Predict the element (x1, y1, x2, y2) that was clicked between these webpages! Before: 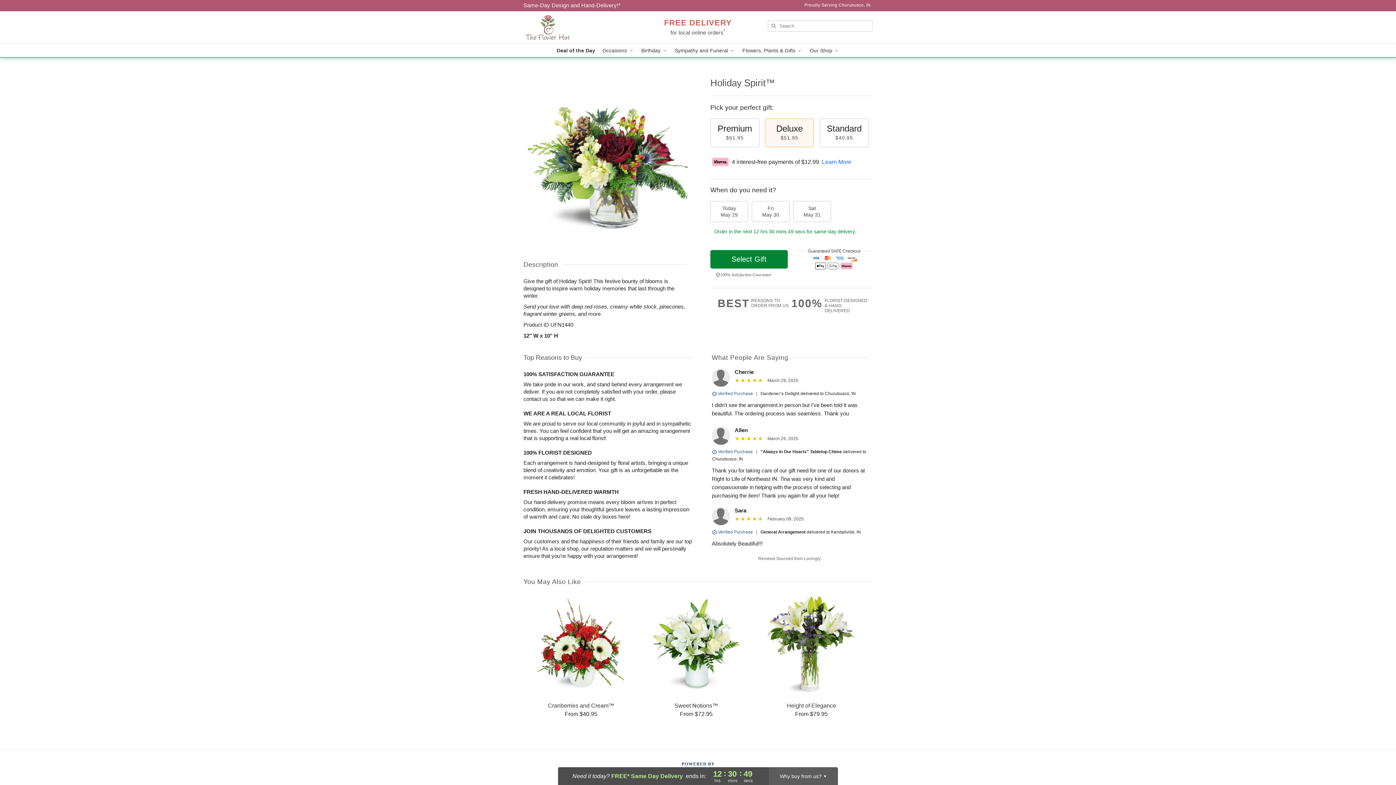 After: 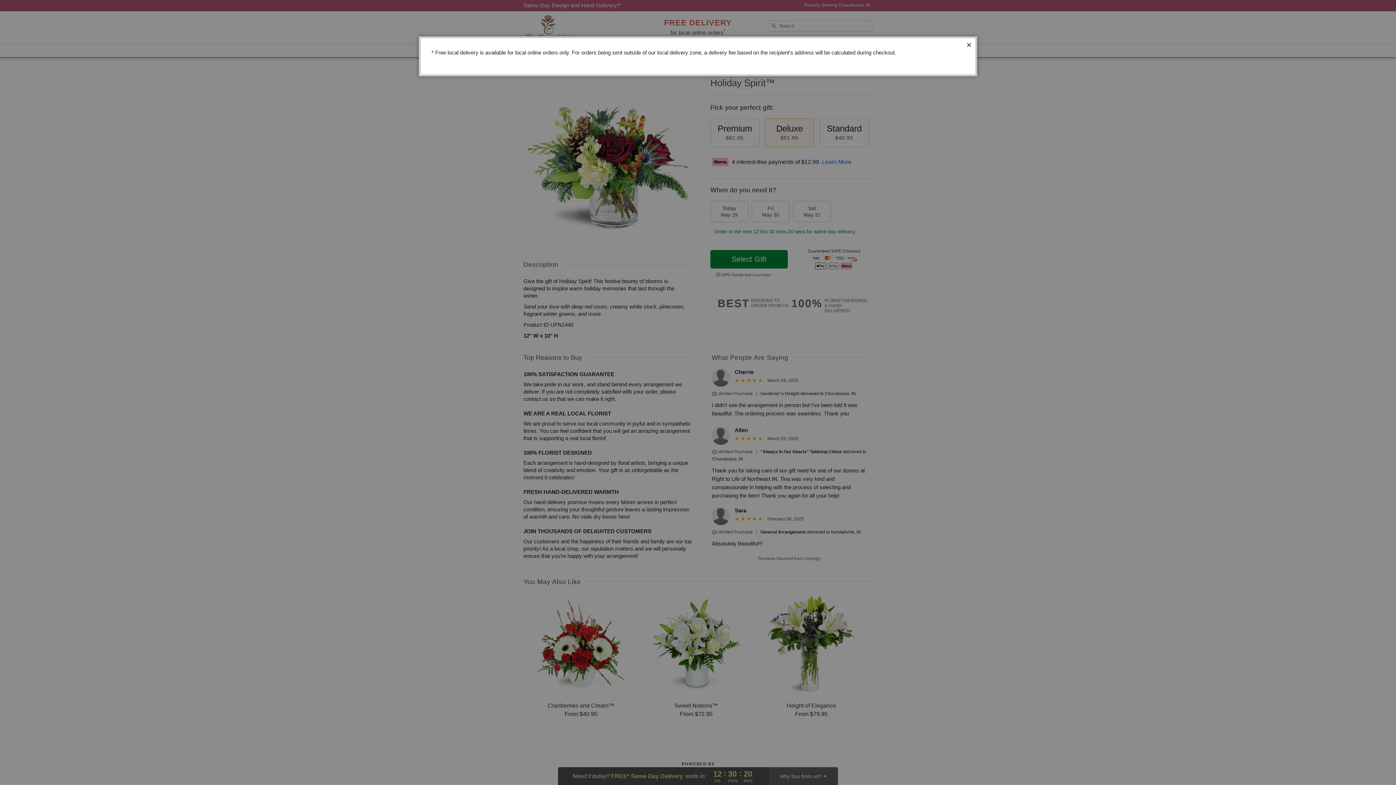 Action: label: FREE DELIVERY
for local online orders* bbox: (664, 20, 732, 36)